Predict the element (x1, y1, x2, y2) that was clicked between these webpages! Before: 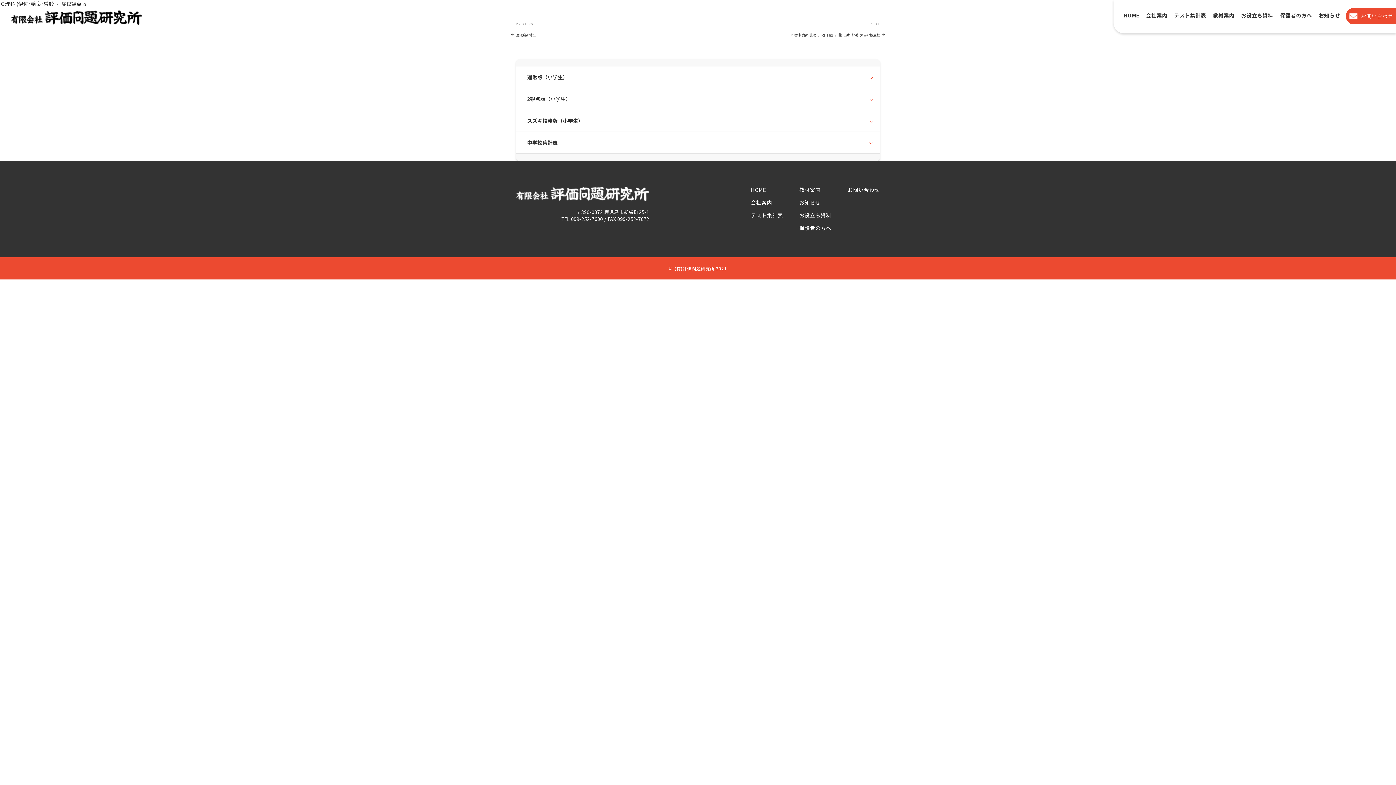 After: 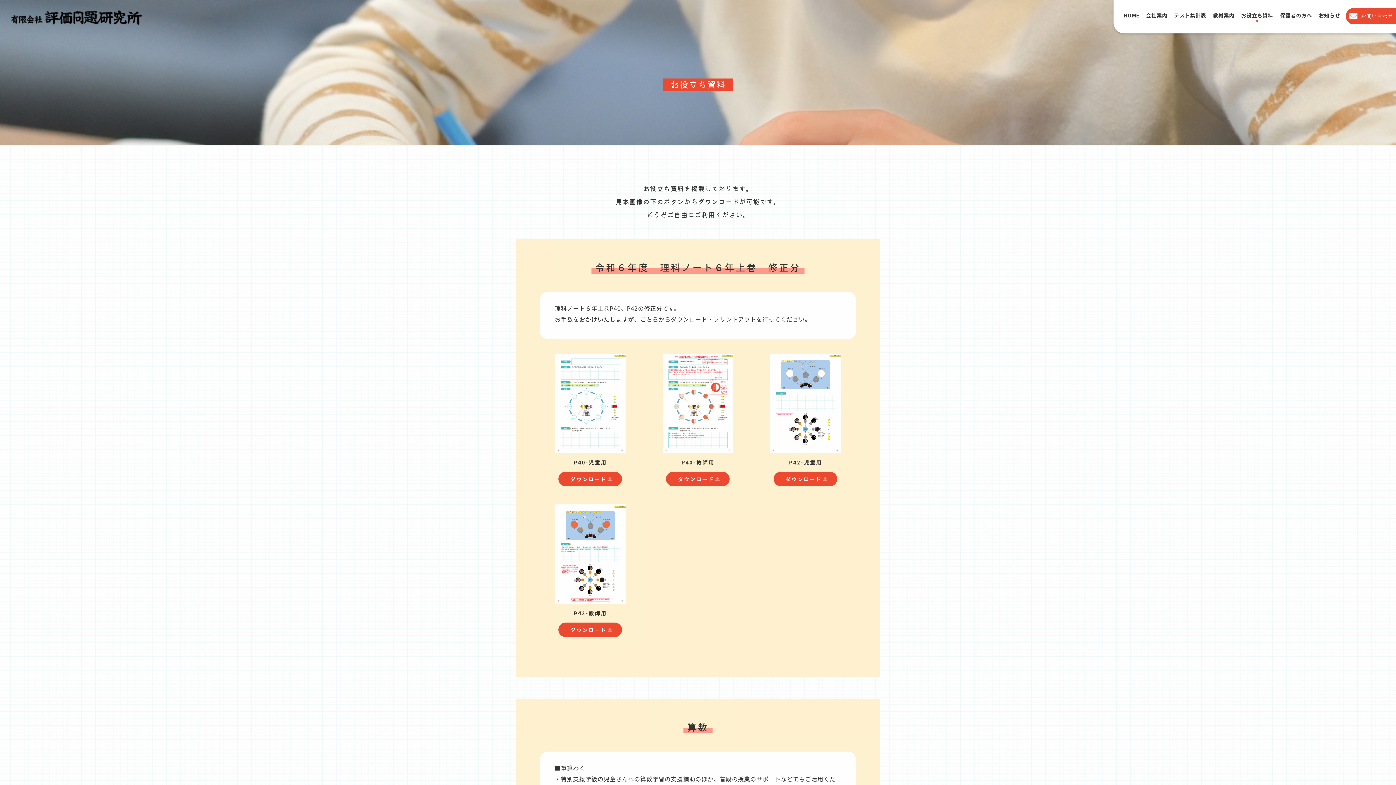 Action: bbox: (1241, 12, 1273, 18) label: お役立ち資料